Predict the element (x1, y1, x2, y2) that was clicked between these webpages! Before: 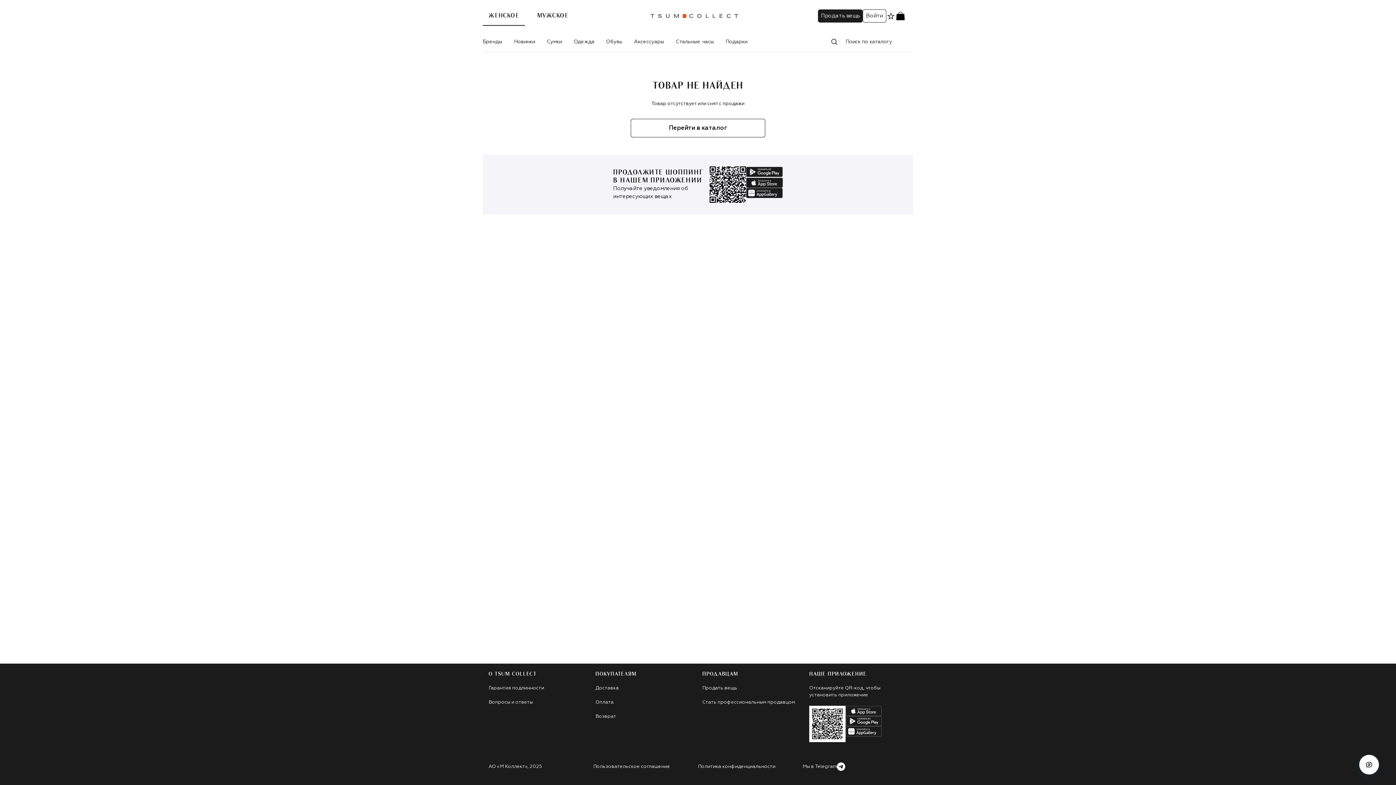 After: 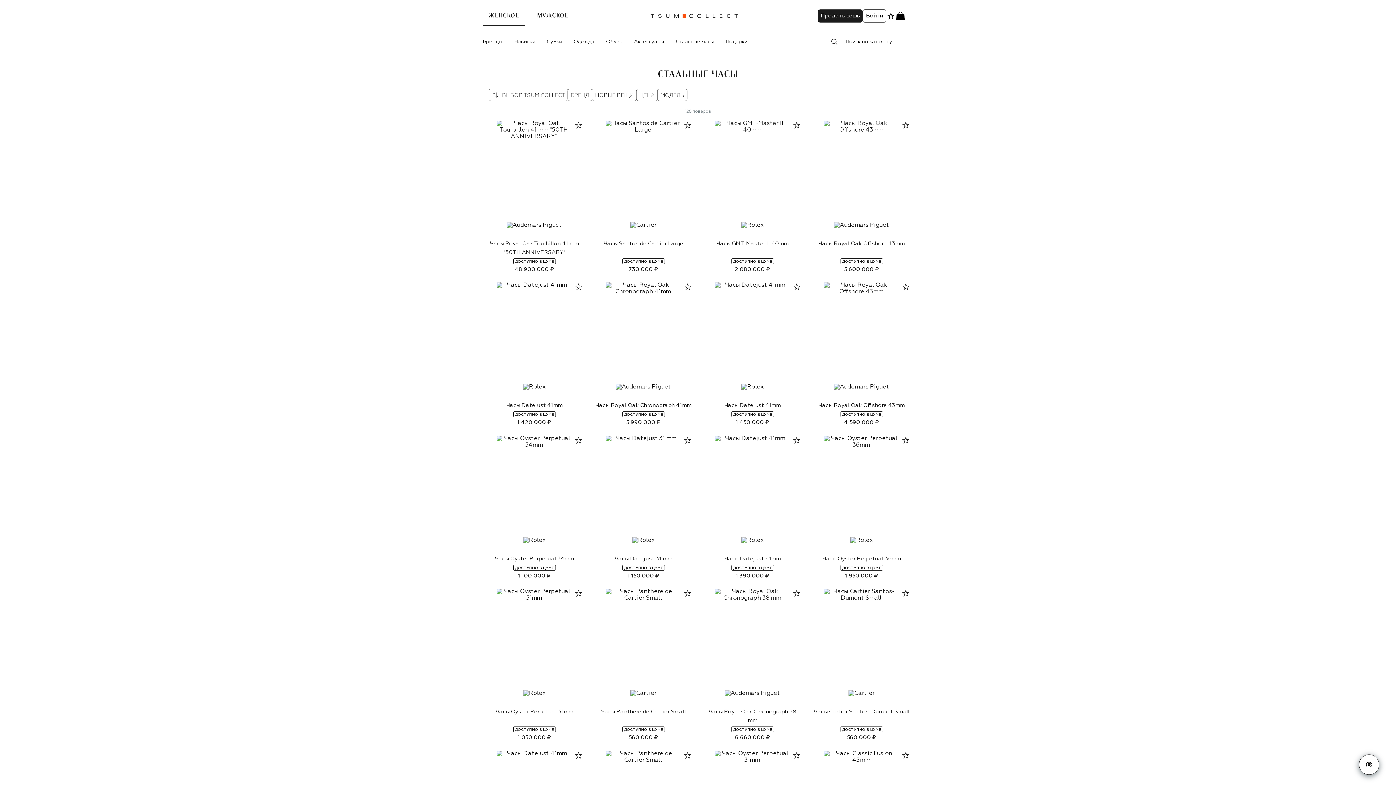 Action: label: Стальные часы bbox: (676, 39, 714, 44)